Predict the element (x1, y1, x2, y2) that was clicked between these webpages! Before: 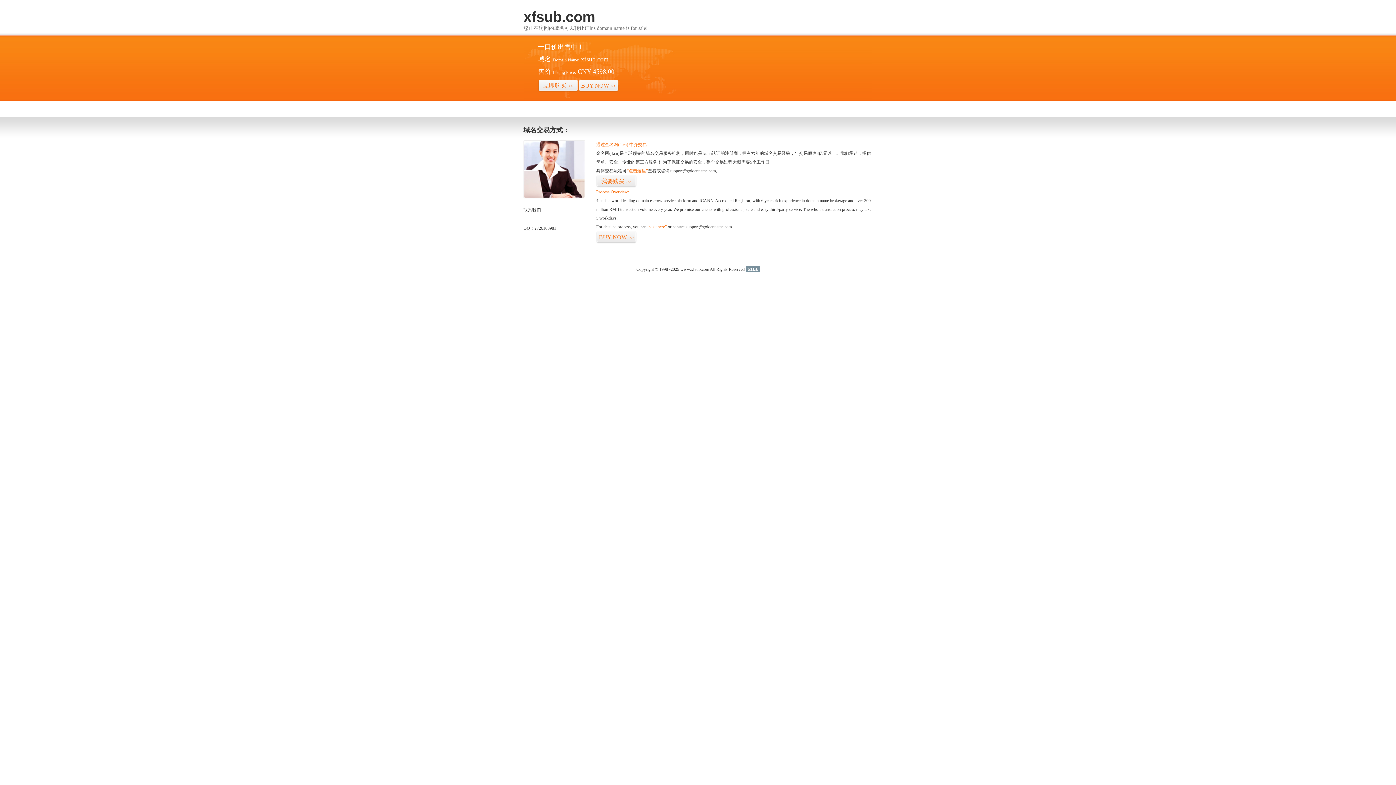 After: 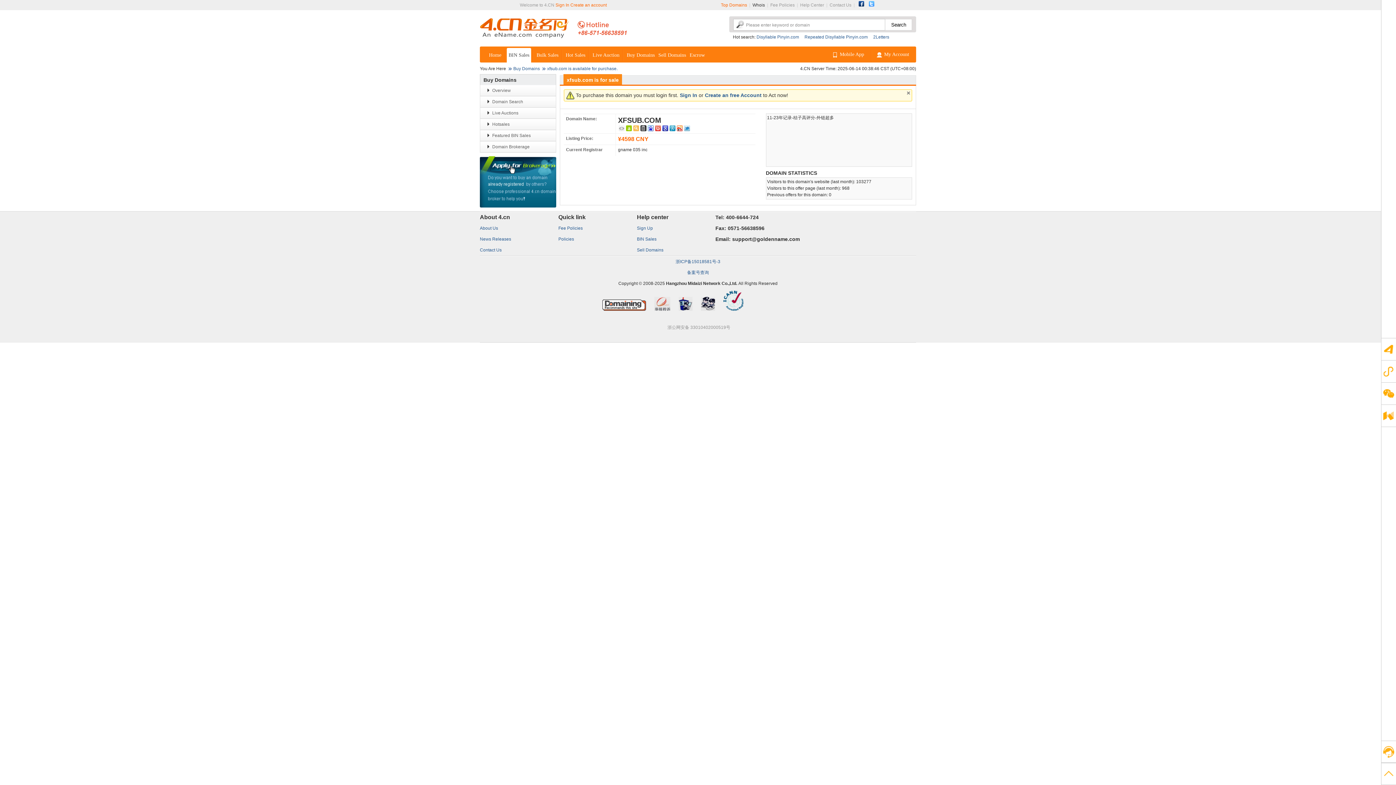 Action: bbox: (596, 175, 636, 187) label: 我要购买>>